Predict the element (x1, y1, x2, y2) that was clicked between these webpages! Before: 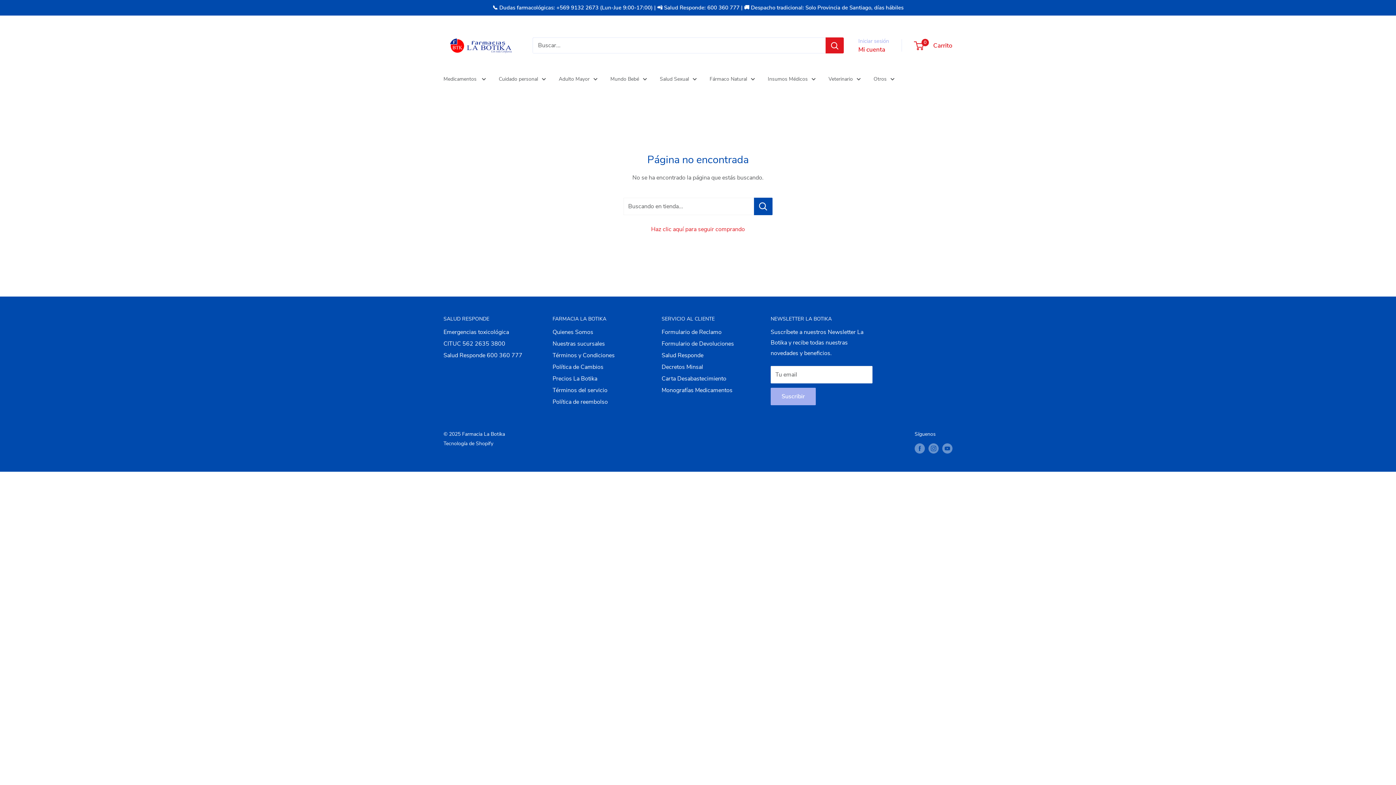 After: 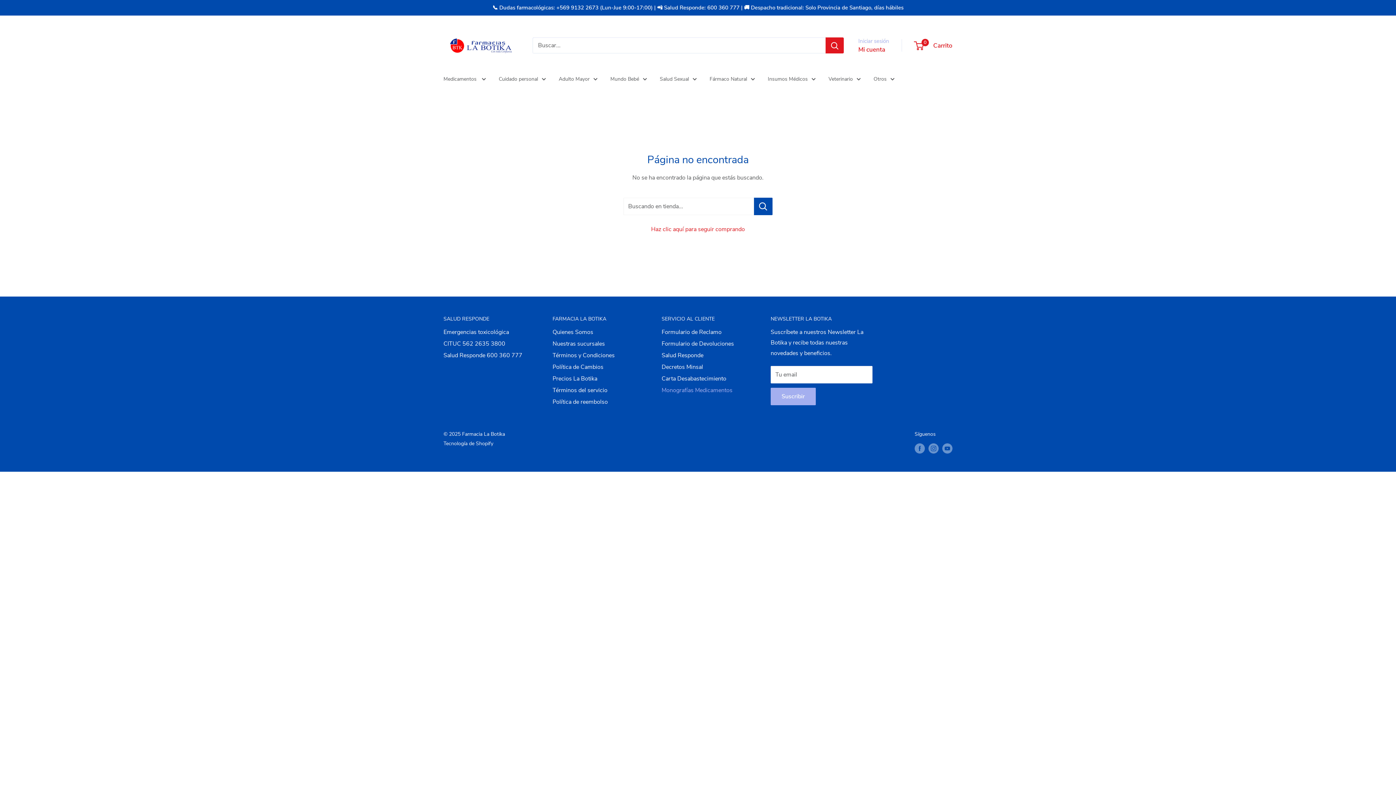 Action: label: Monografías Medicamentos bbox: (661, 384, 745, 396)